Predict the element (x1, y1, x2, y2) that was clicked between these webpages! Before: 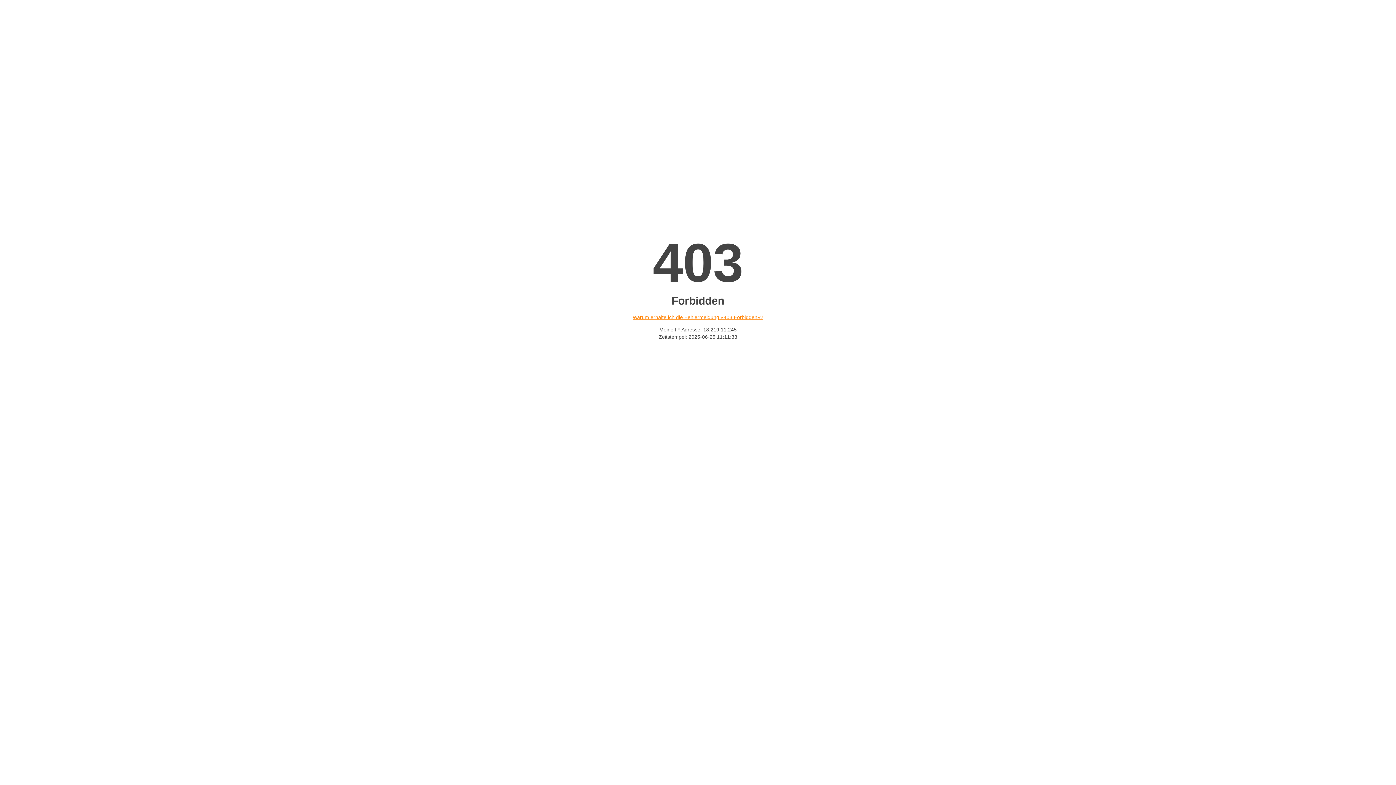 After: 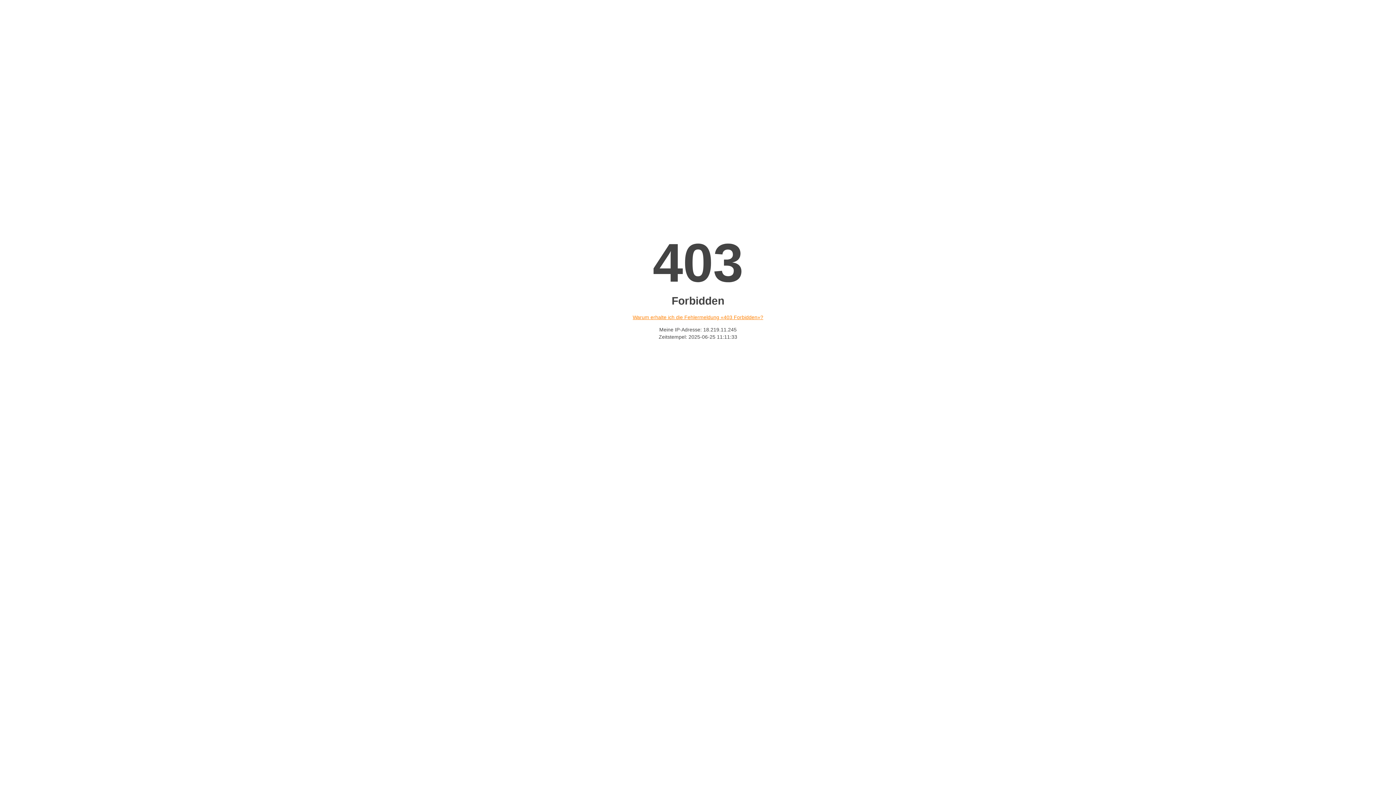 Action: bbox: (632, 314, 763, 320) label: Warum erhalte ich die Fehlermeldung «403 Forbidden»?